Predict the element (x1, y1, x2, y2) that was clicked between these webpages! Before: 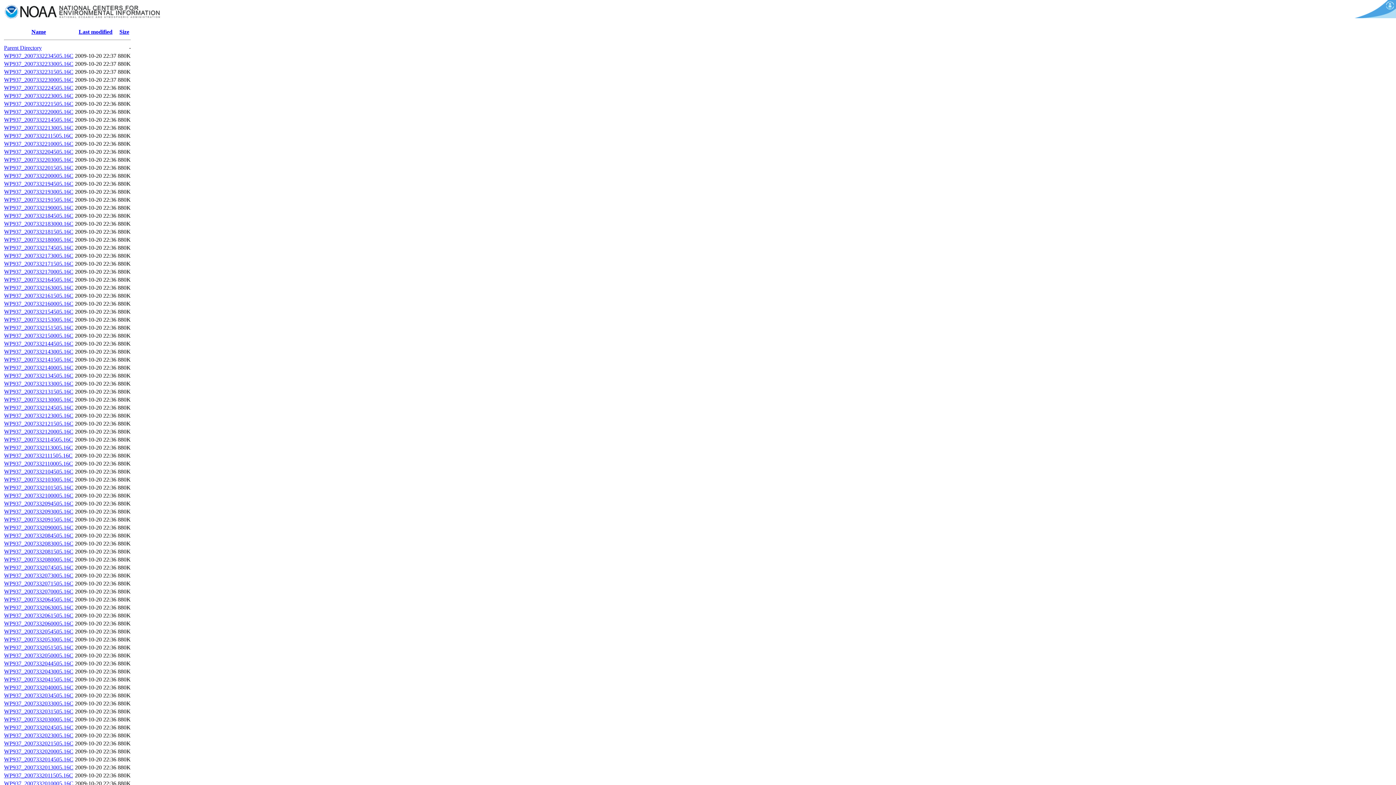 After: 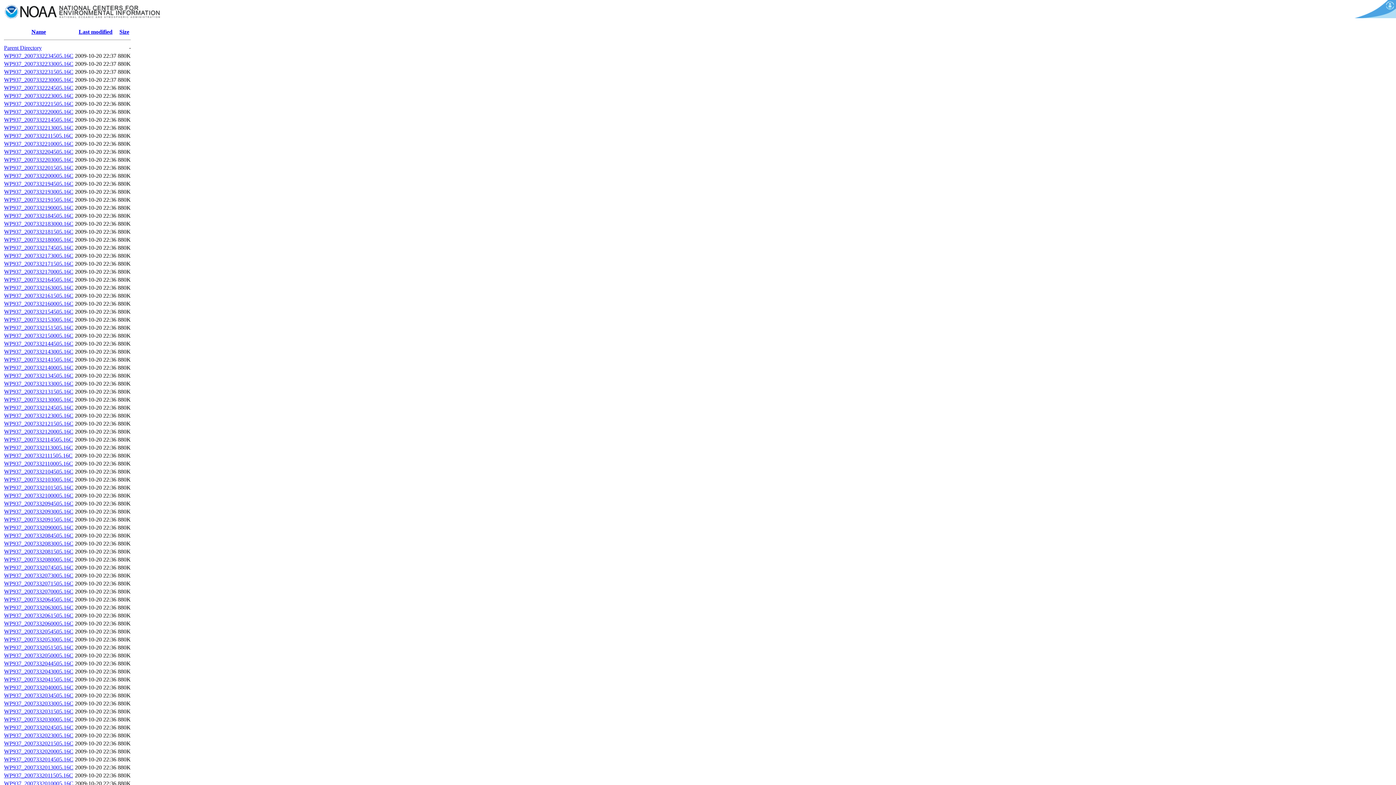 Action: bbox: (4, 260, 73, 266) label: WP937_2007332171505.16C